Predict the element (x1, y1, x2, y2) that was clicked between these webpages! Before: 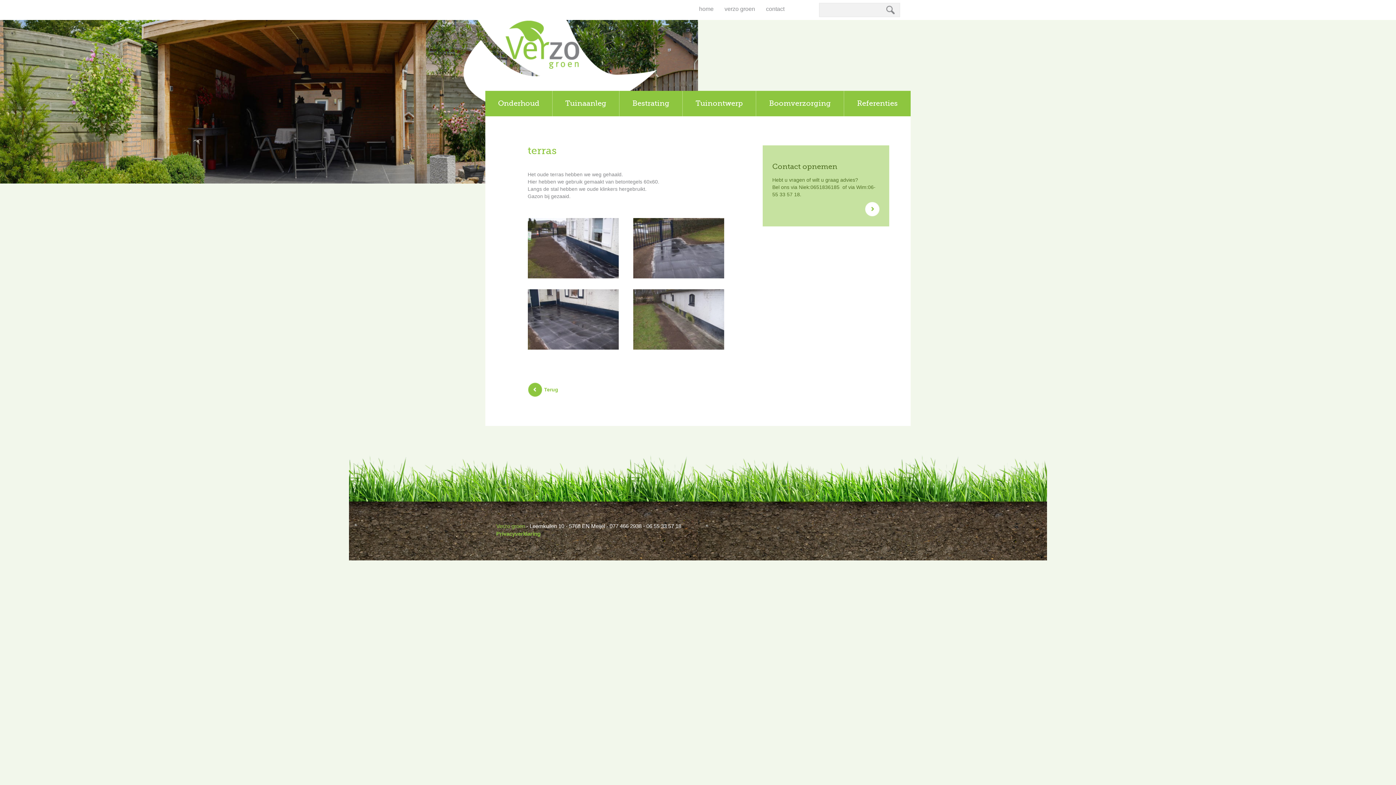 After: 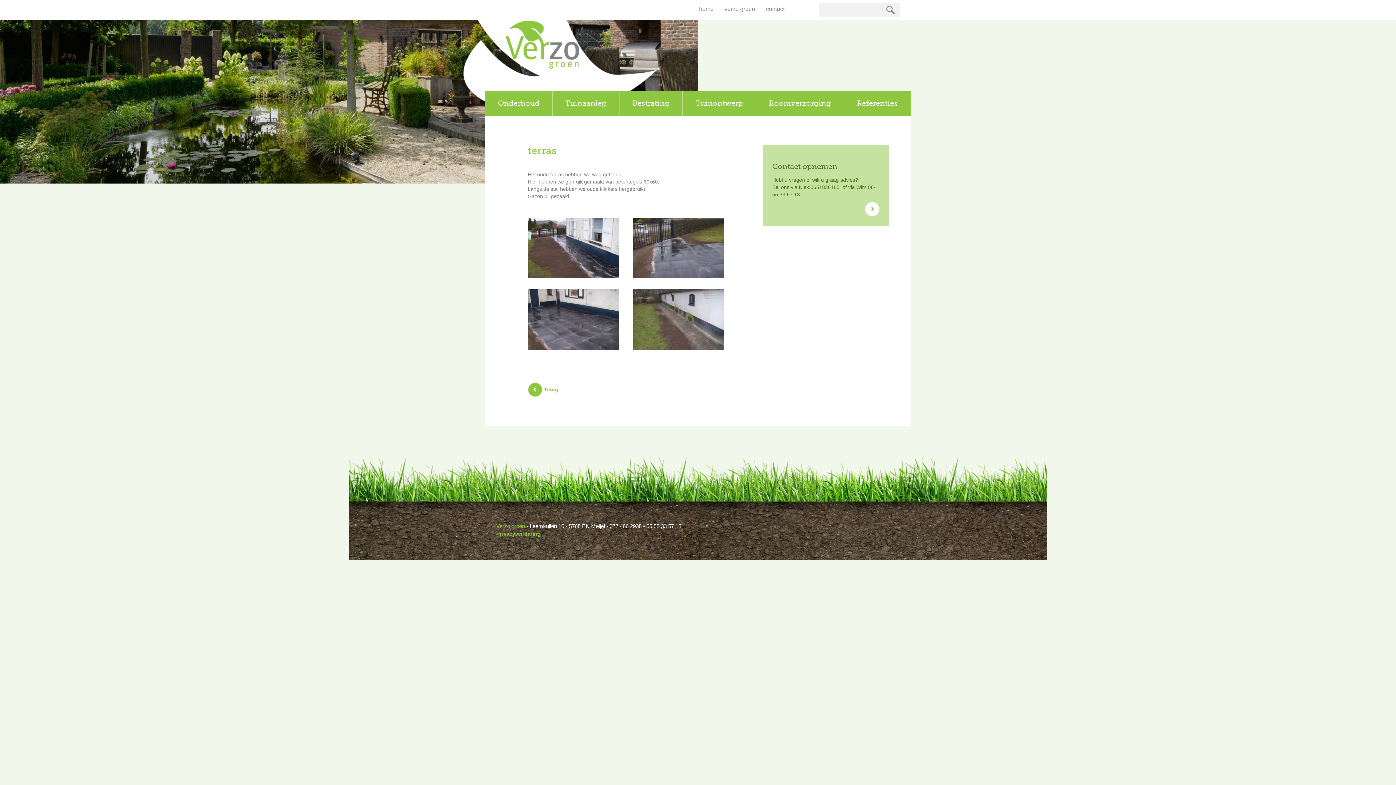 Action: bbox: (496, 530, 540, 537) label: Privacyverklaring